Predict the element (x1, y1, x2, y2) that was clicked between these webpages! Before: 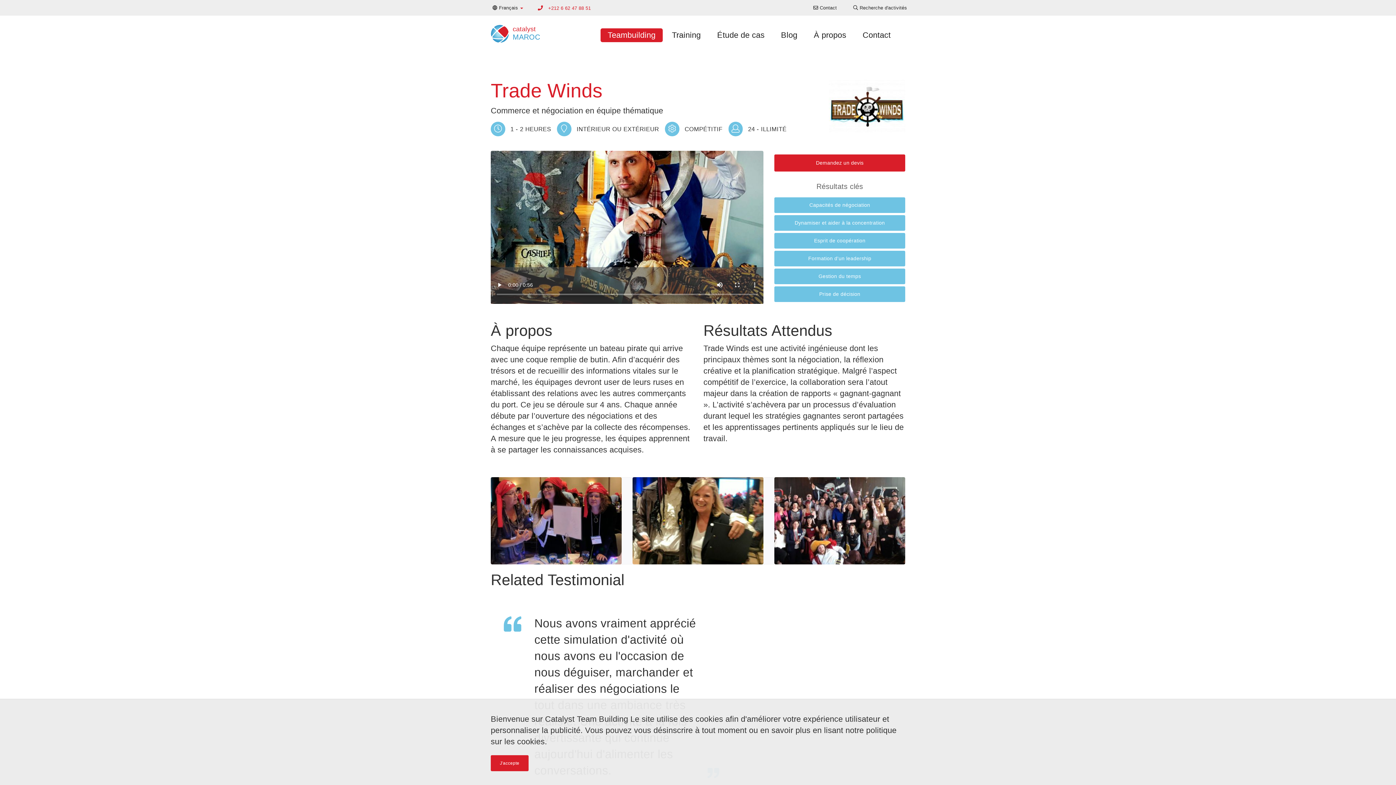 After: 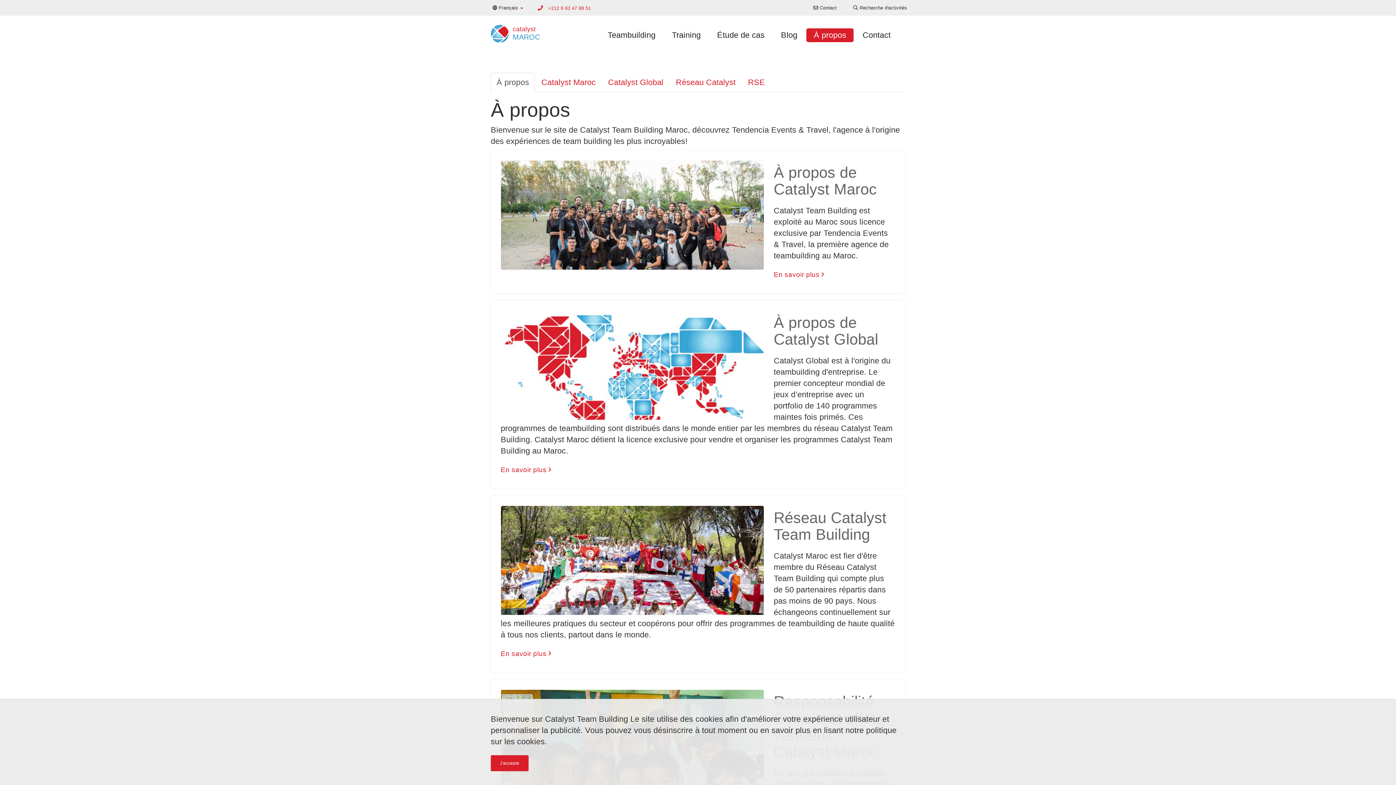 Action: bbox: (806, 28, 853, 42) label: À propos